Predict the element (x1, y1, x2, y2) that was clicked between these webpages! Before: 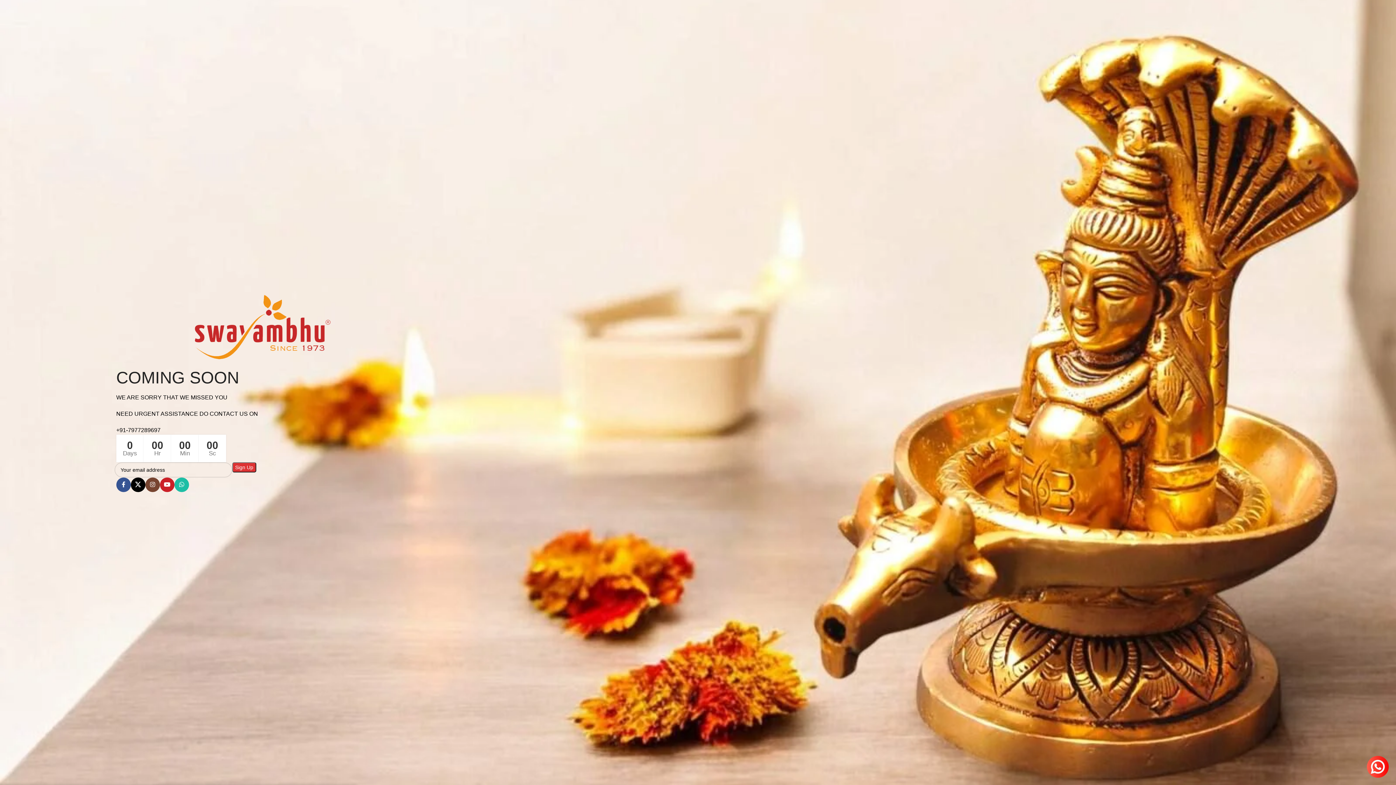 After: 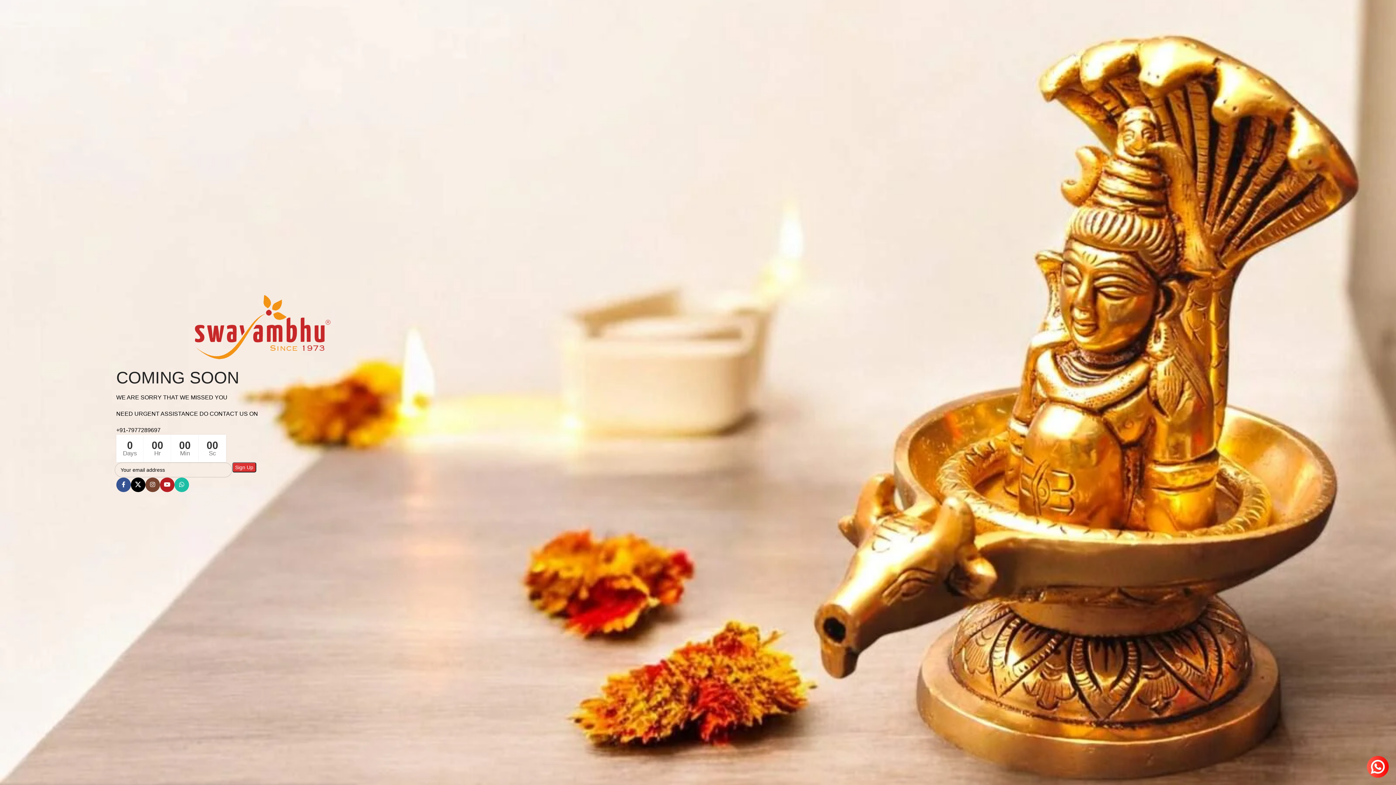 Action: label: YouTube social link bbox: (159, 477, 174, 492)